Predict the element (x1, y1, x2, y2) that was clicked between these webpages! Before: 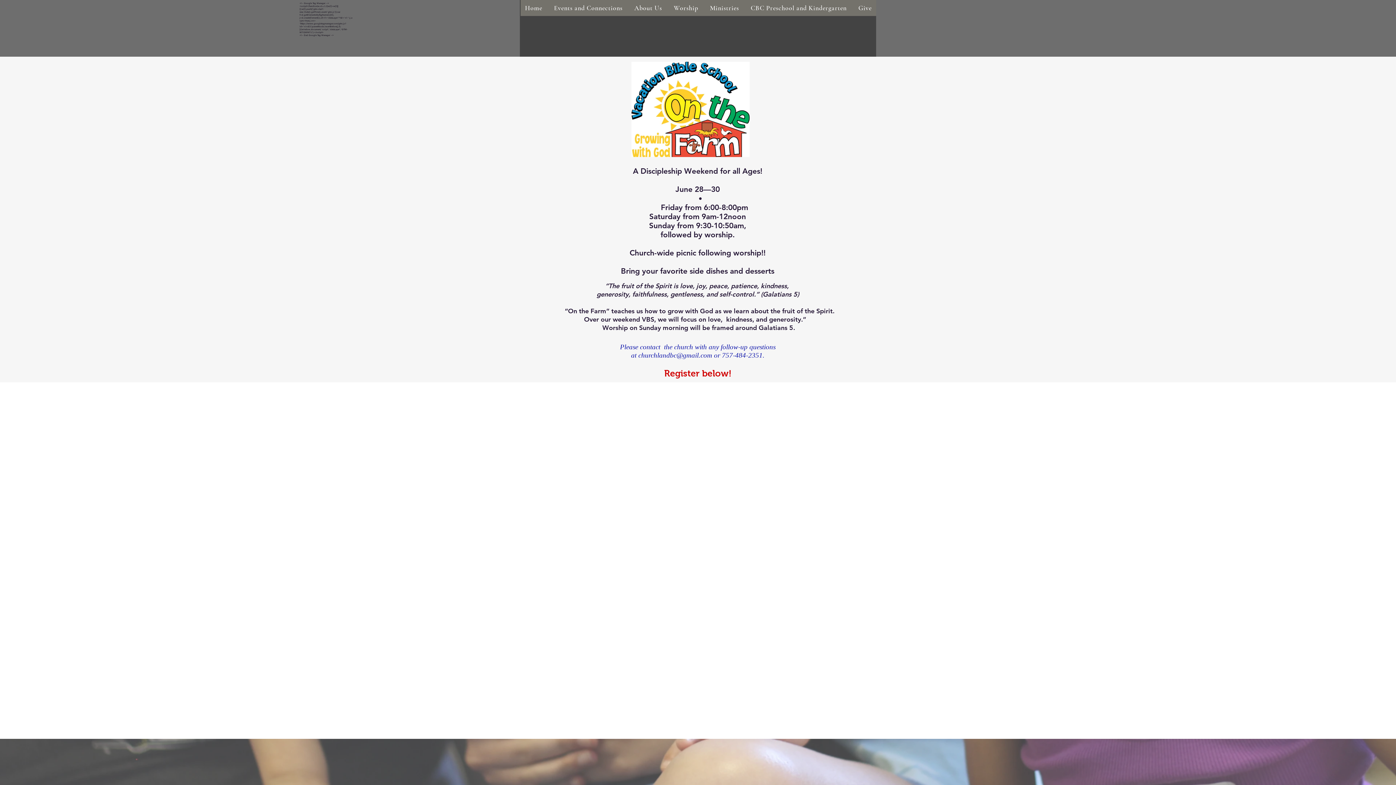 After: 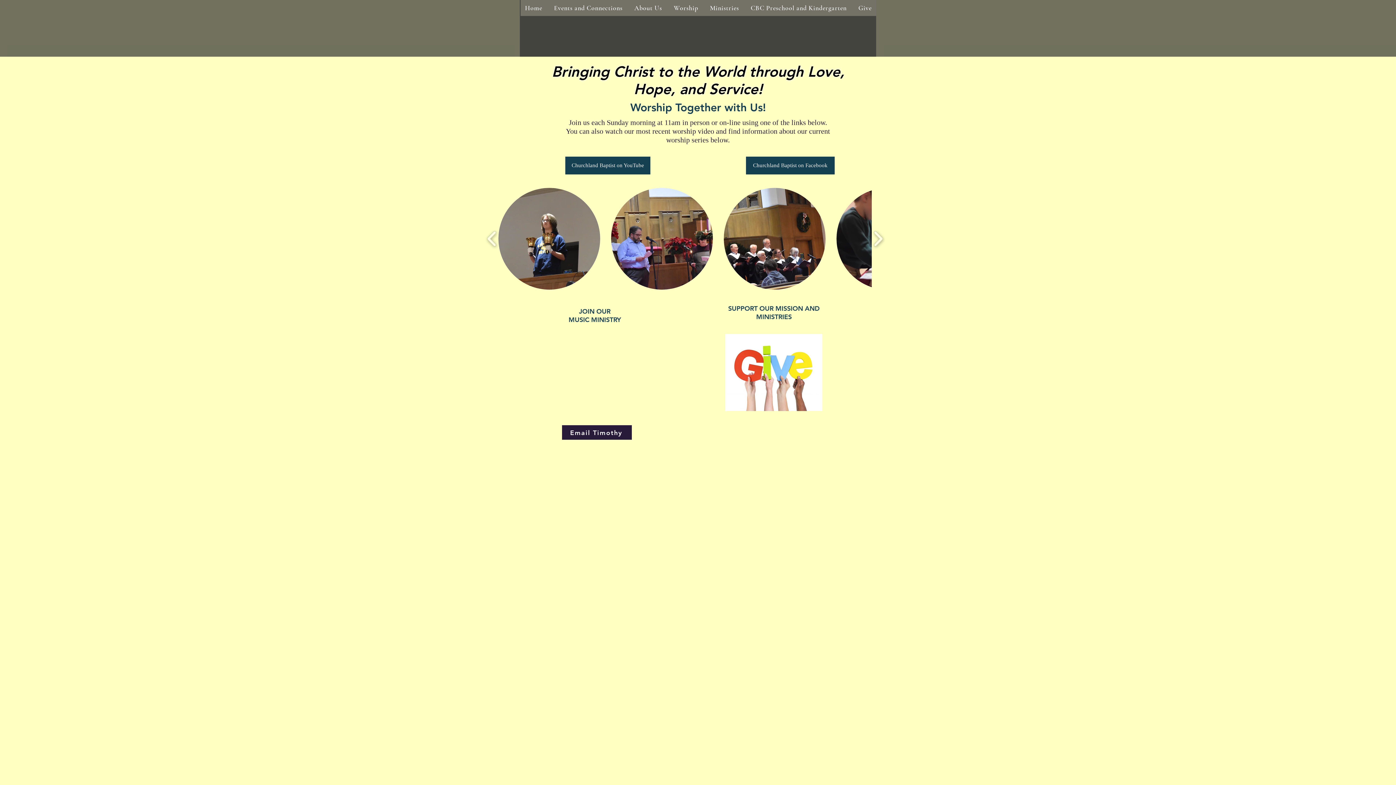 Action: bbox: (669, 0, 702, 16) label: Worship